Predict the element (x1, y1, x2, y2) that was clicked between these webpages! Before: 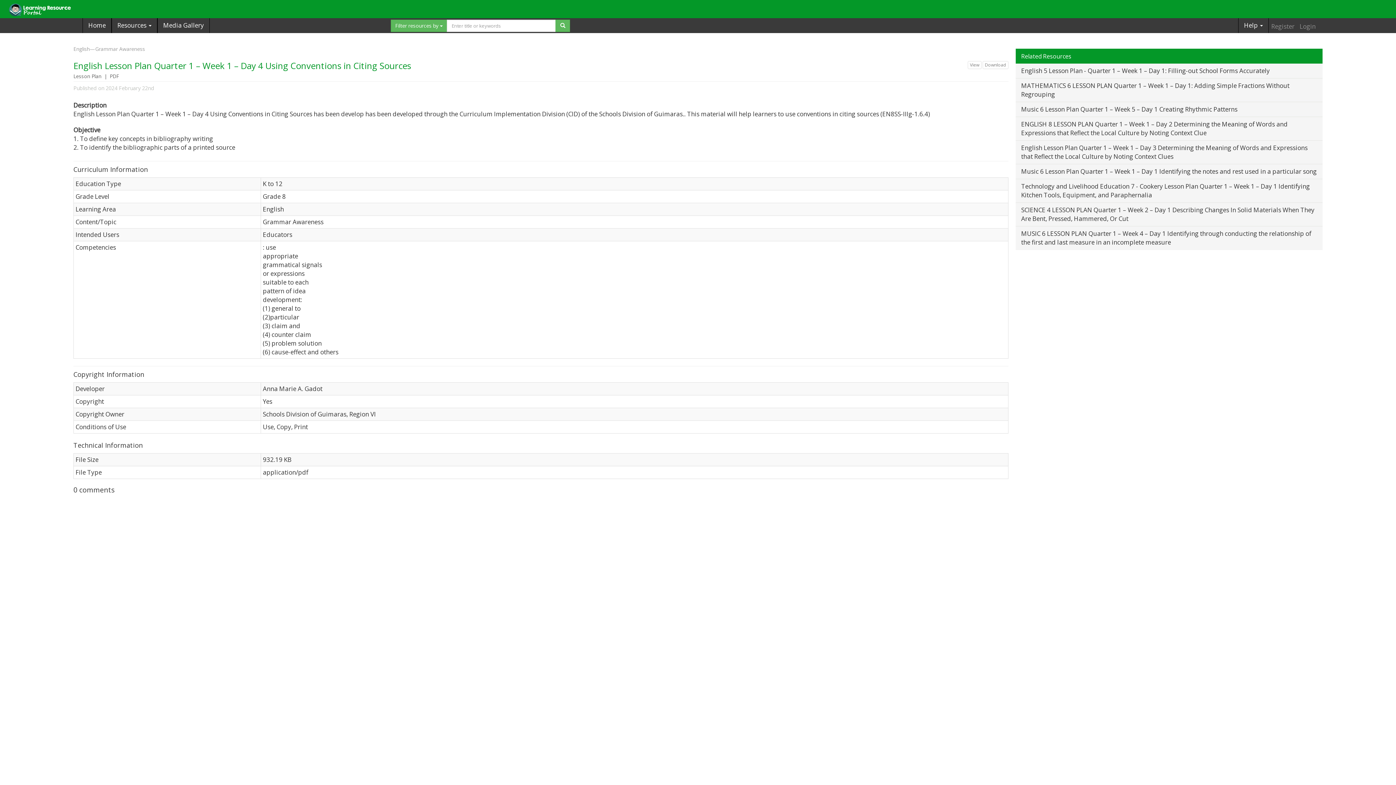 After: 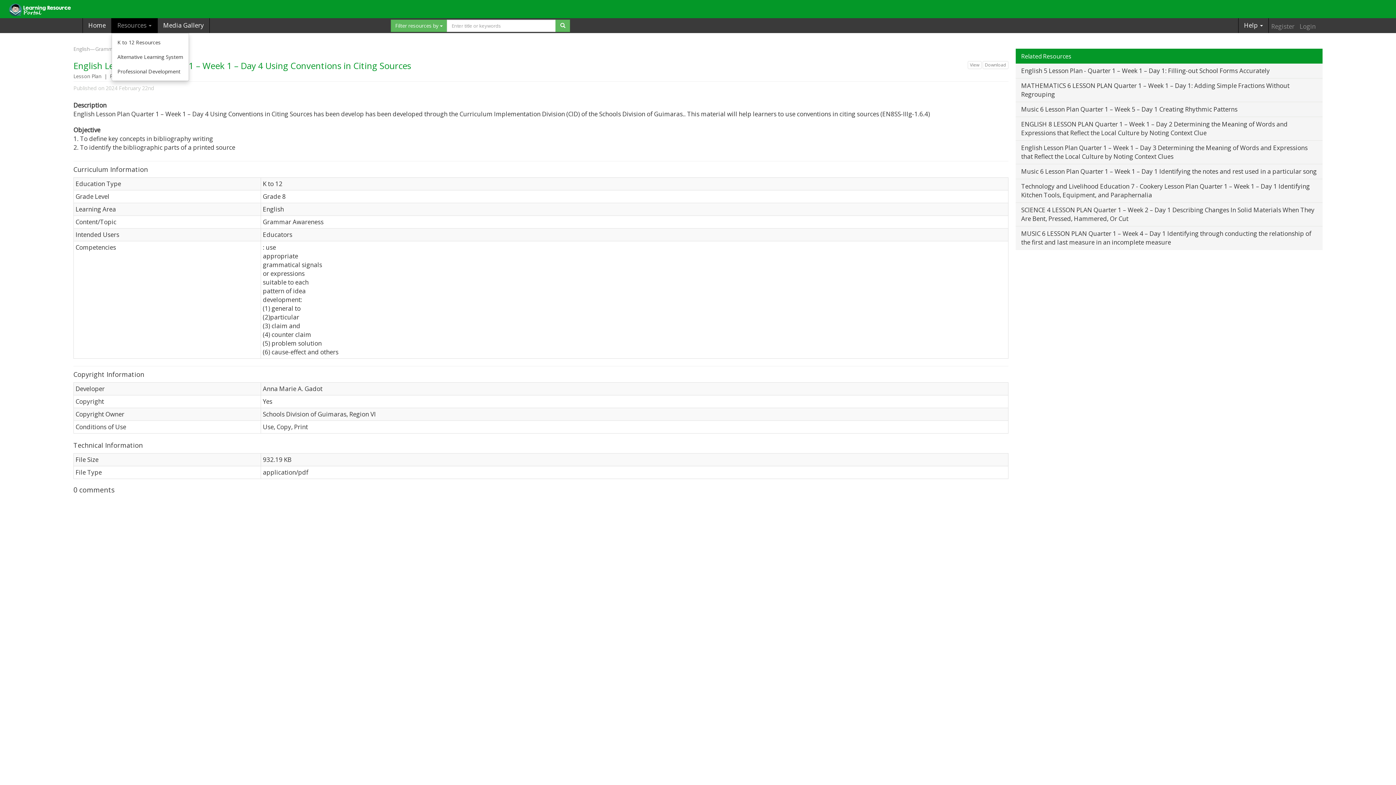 Action: bbox: (111, 18, 157, 33) label: Resources 